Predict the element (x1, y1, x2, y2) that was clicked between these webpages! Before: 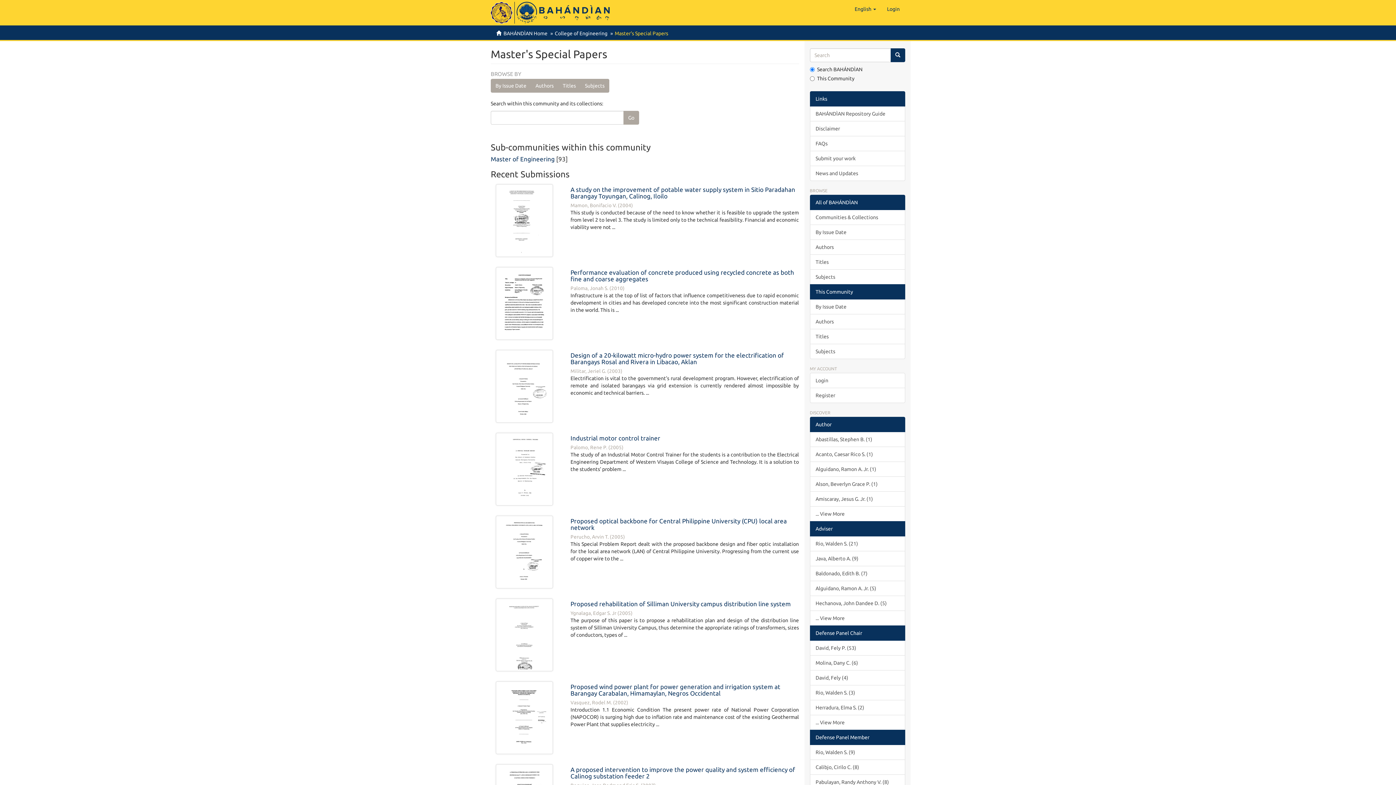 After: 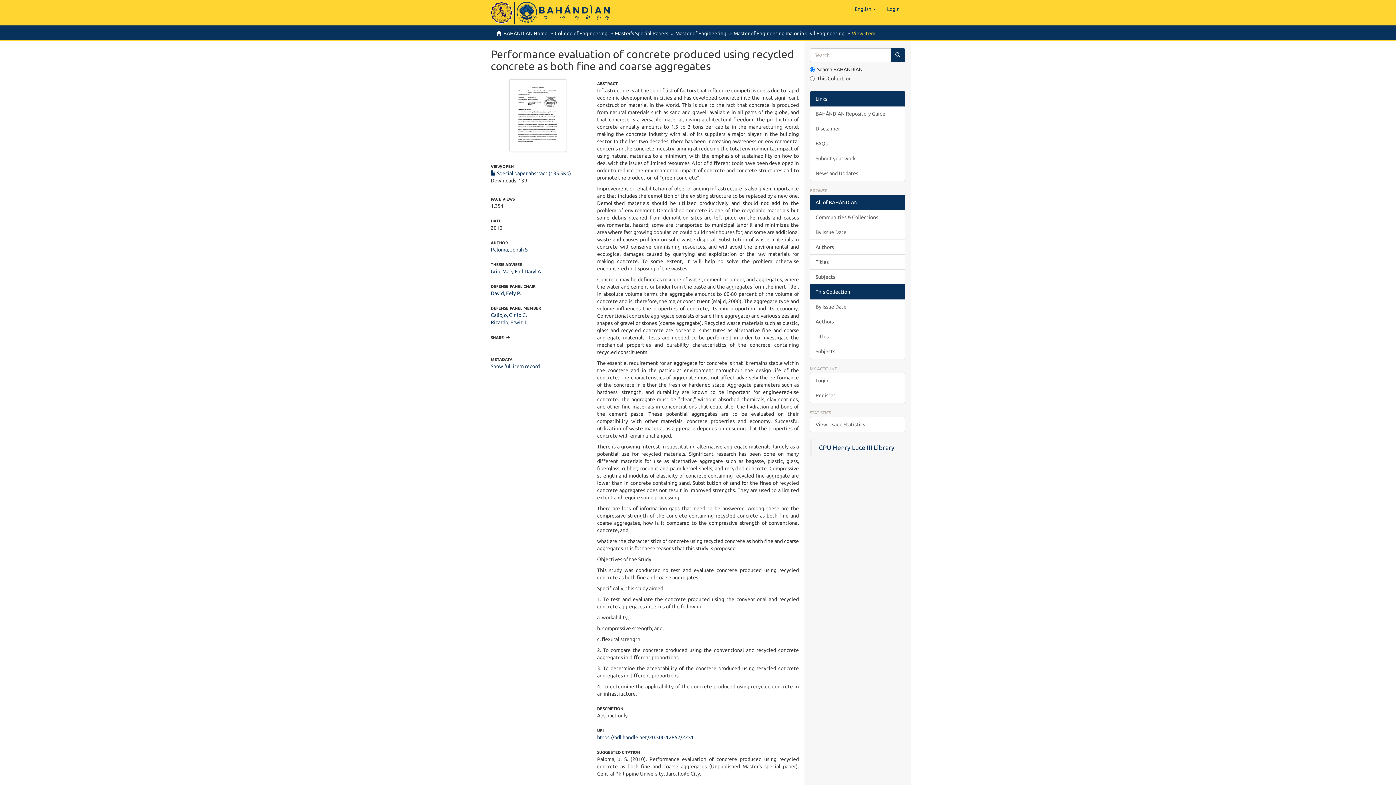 Action: bbox: (570, 269, 794, 282) label: Performance evaluation of concrete produced using recycled concrete as both fine and coarse aggregates